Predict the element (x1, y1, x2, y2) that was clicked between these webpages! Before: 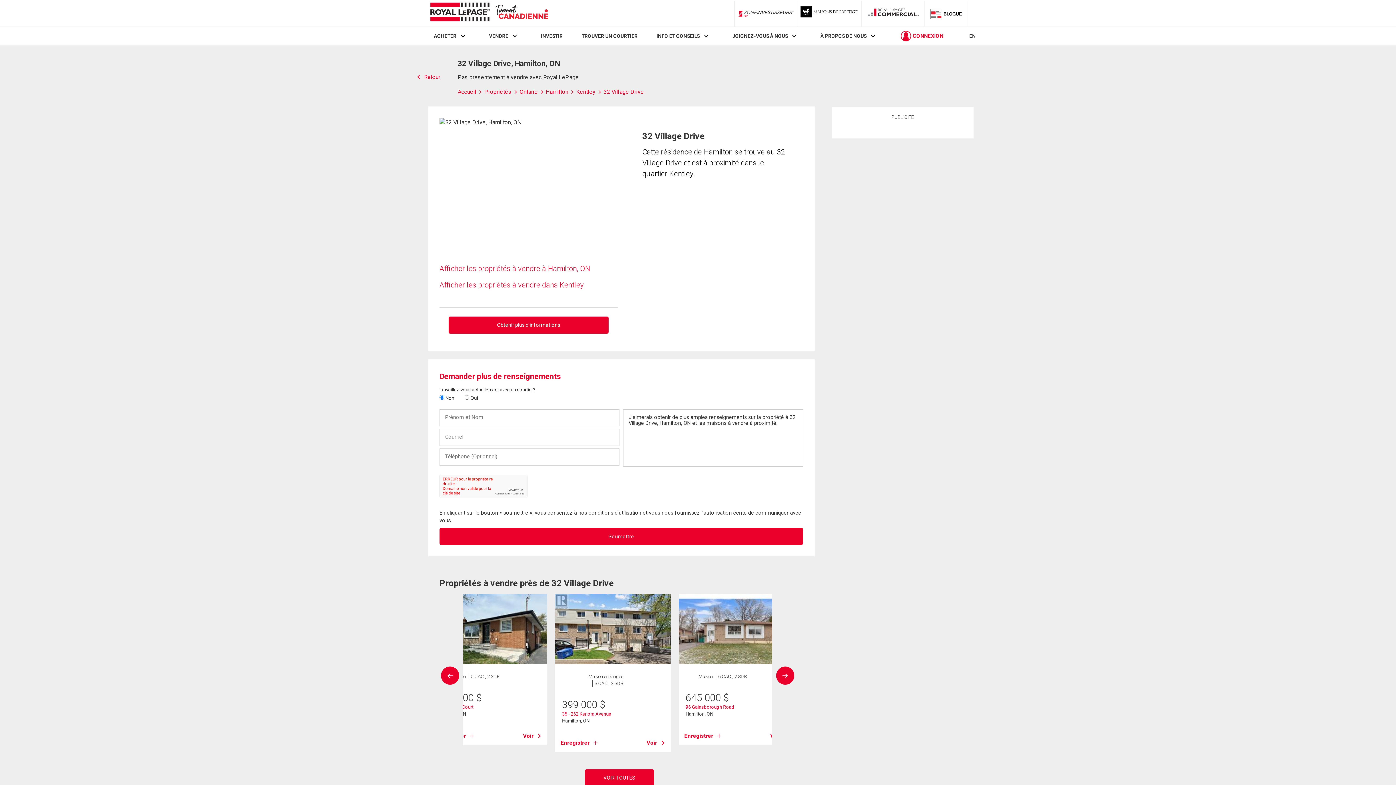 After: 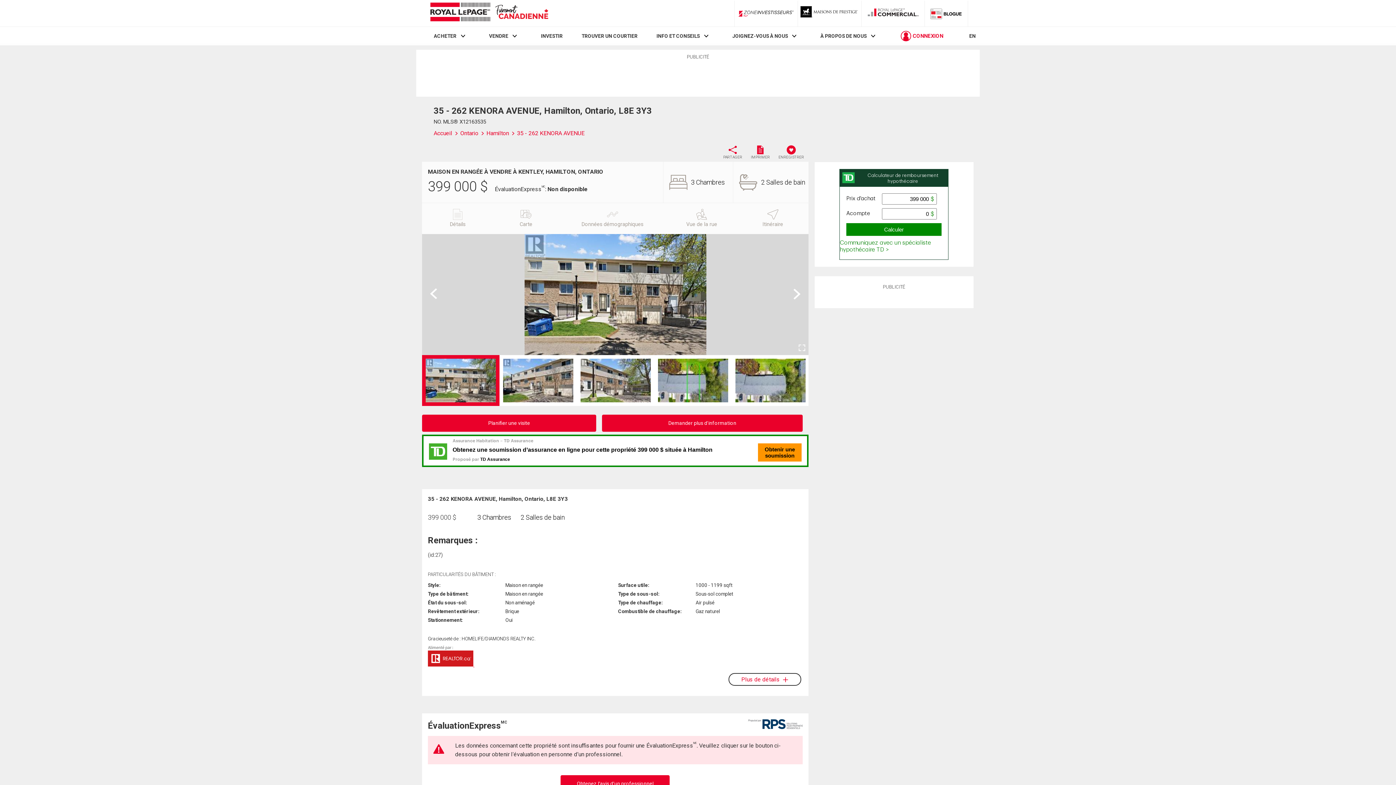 Action: bbox: (555, 594, 670, 664)